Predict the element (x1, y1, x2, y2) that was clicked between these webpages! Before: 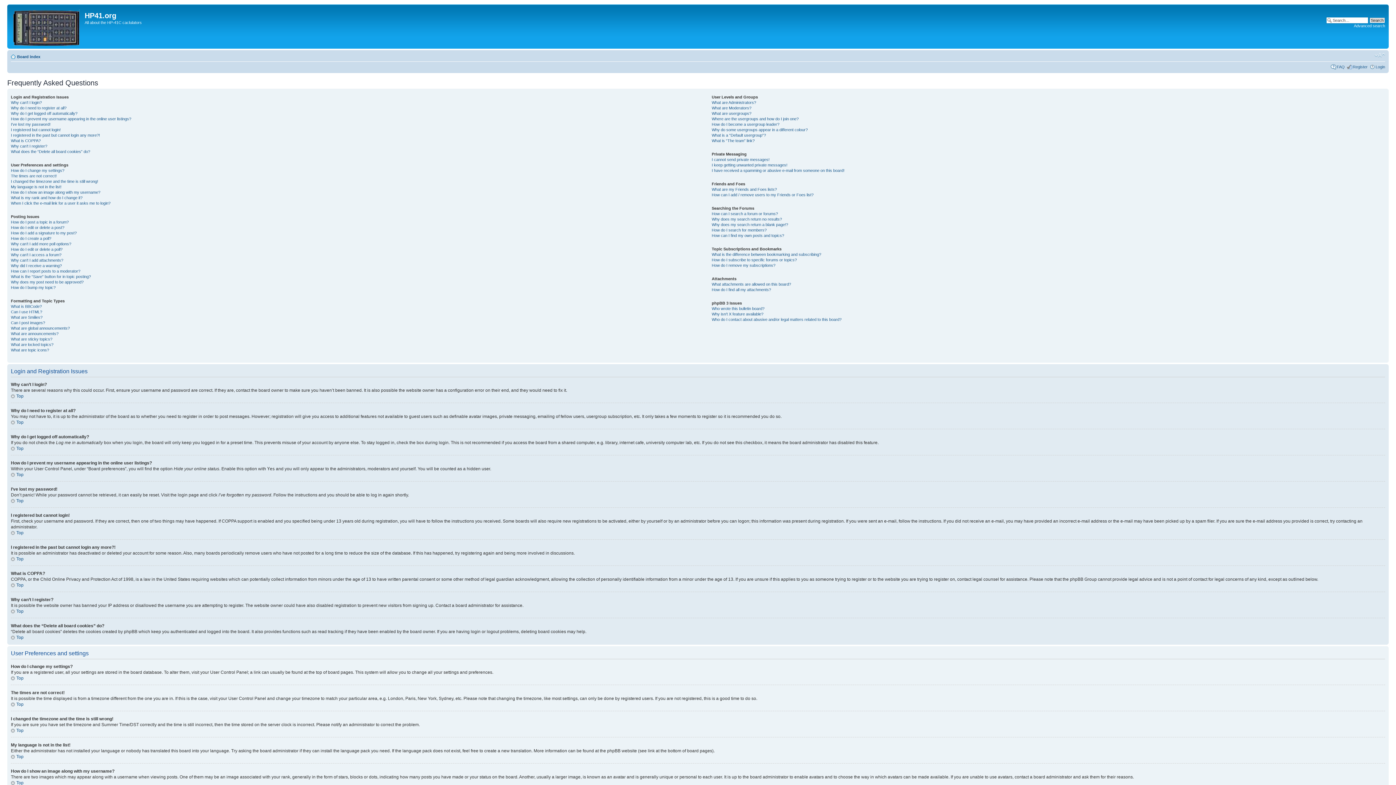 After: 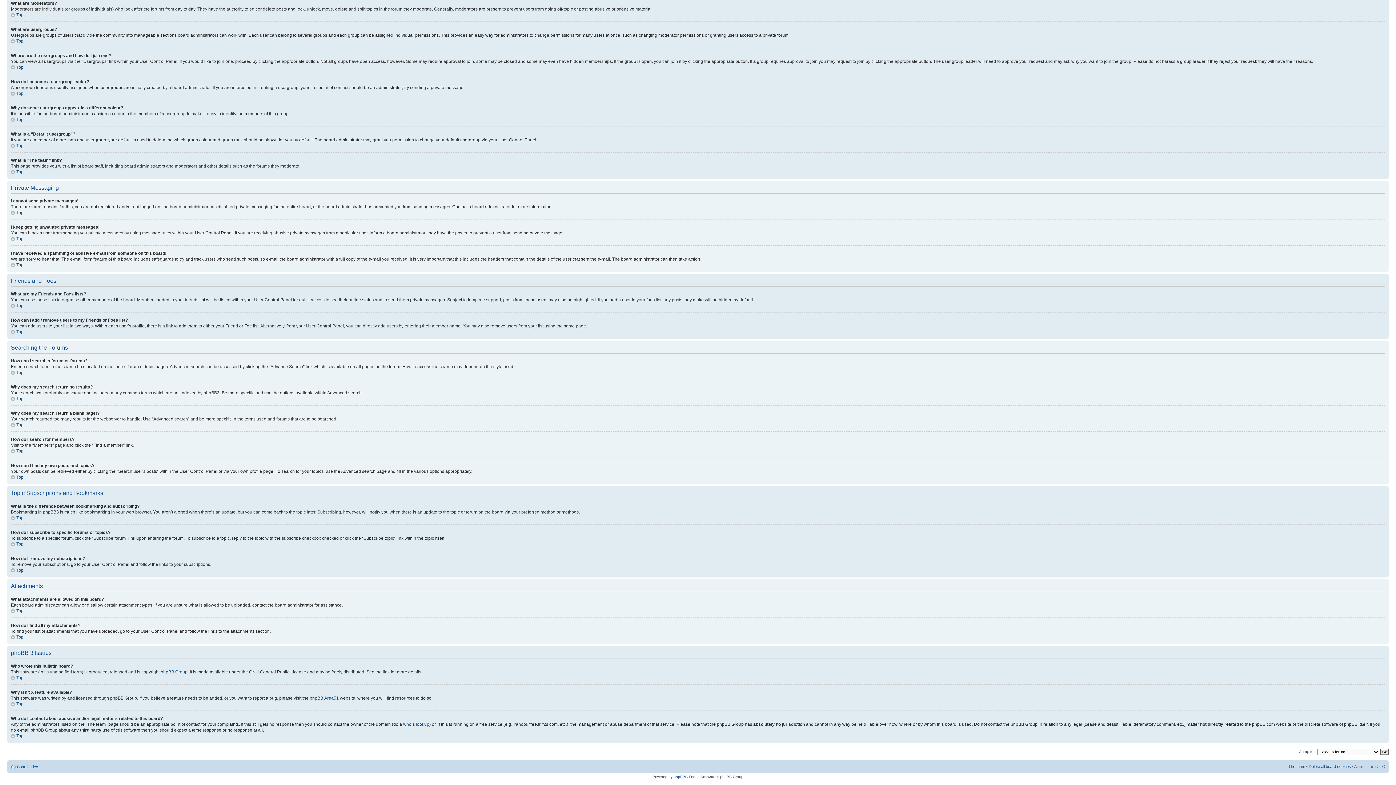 Action: label: I keep getting unwanted private messages! bbox: (711, 162, 787, 167)